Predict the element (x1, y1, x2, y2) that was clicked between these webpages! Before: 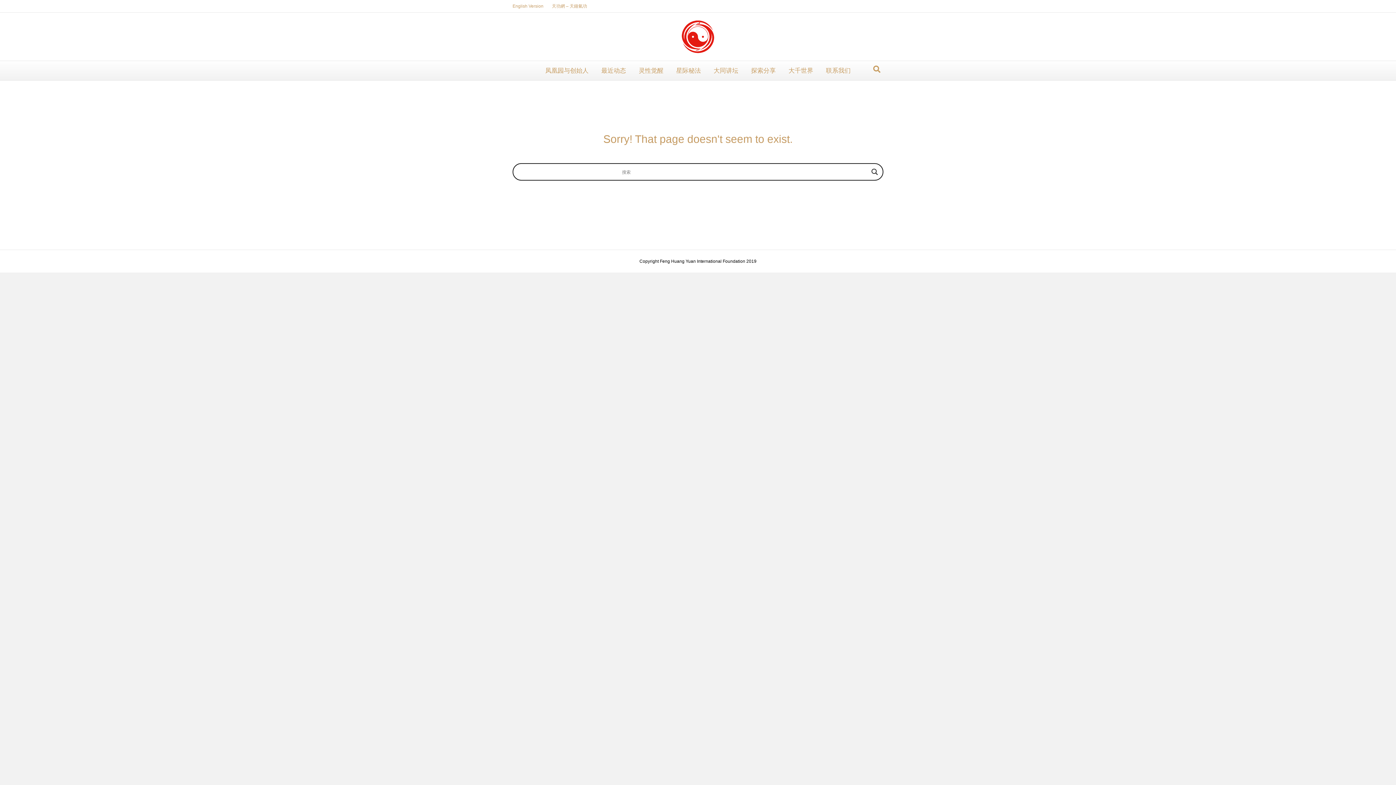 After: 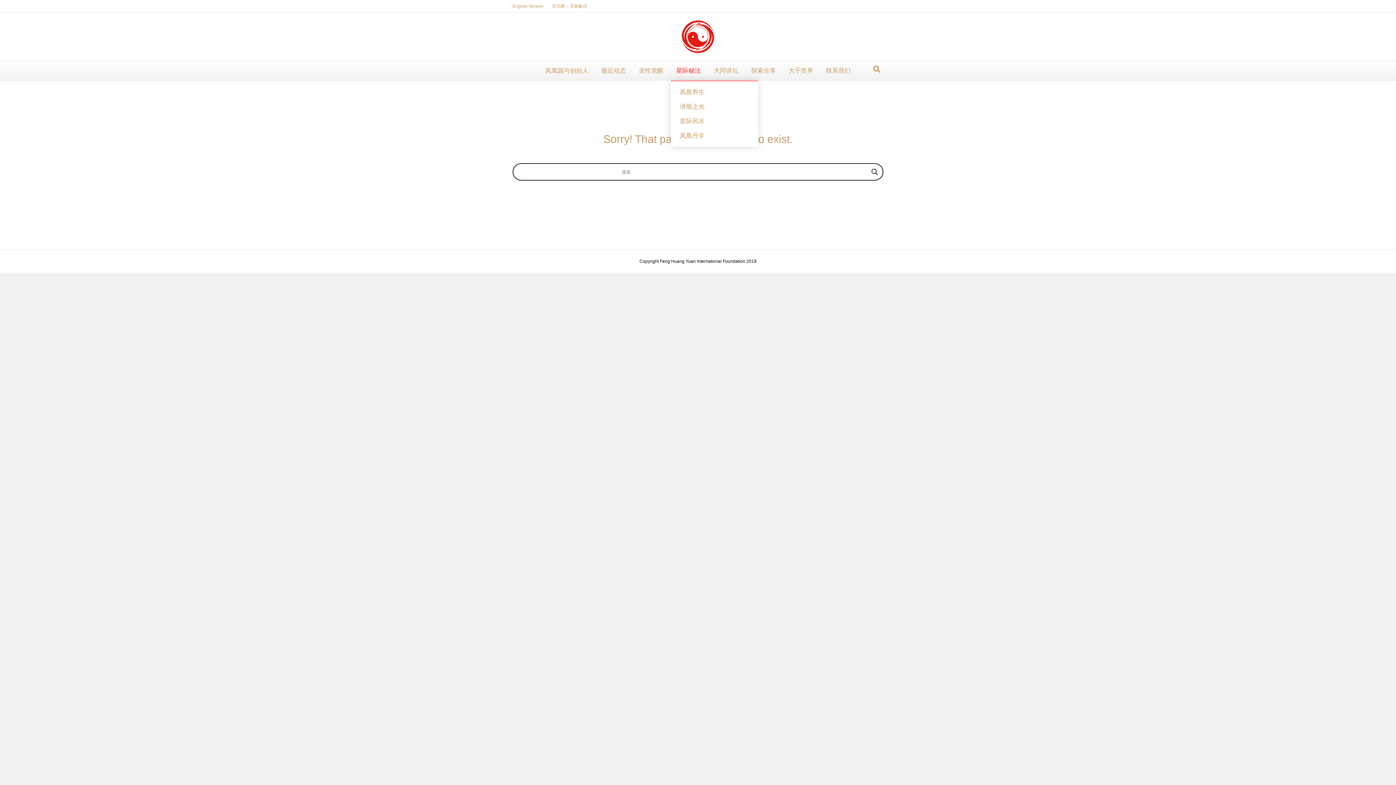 Action: bbox: (670, 61, 706, 80) label: 星际秘法